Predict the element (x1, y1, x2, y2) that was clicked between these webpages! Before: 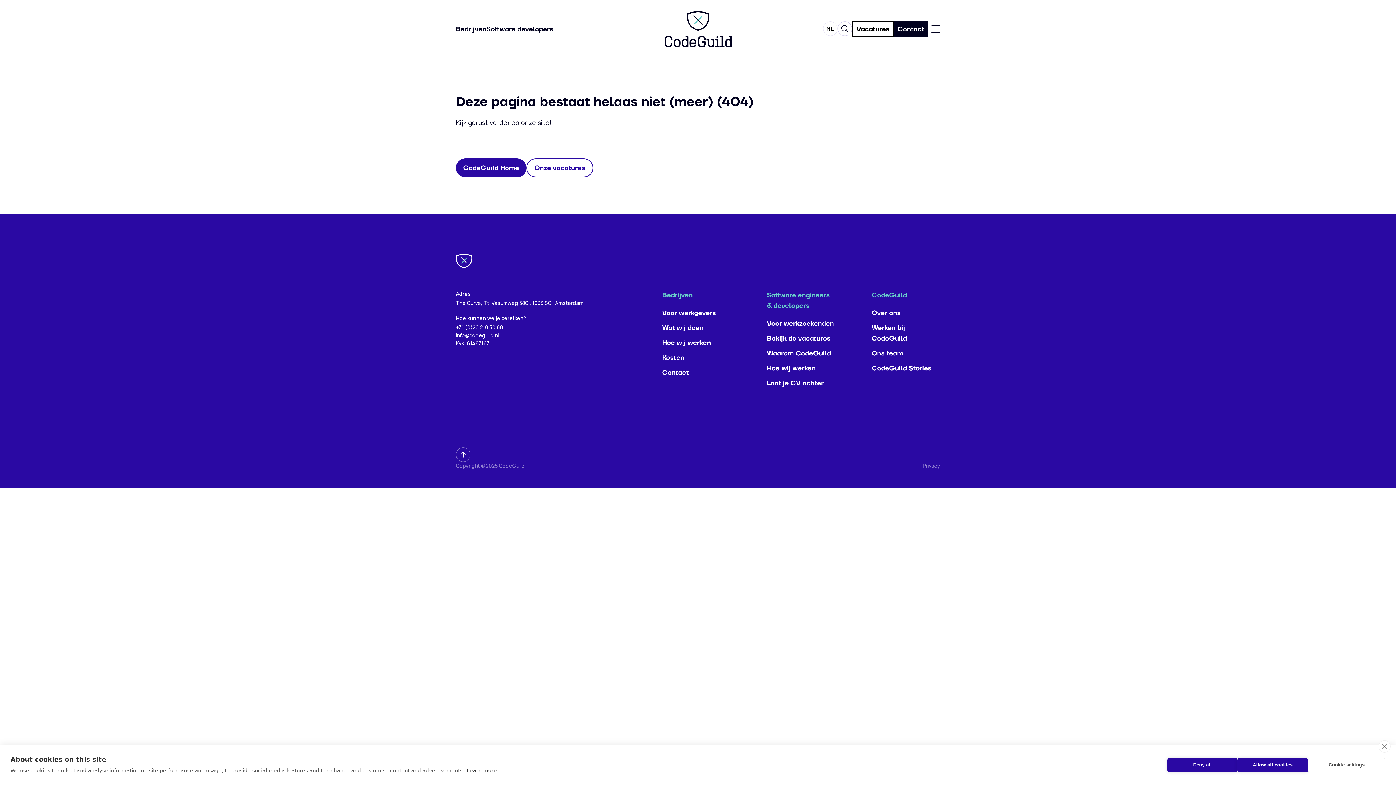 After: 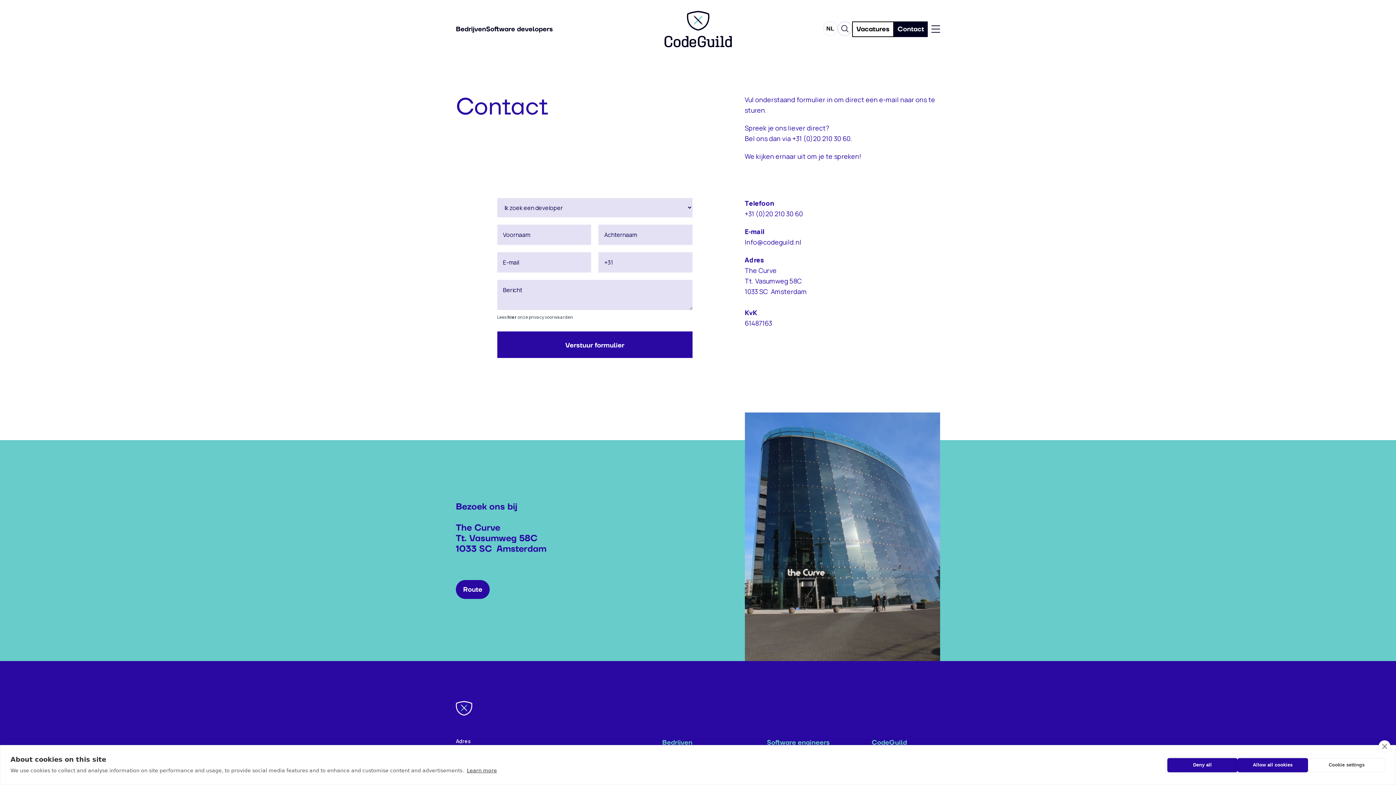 Action: bbox: (894, 21, 928, 36) label: Contact